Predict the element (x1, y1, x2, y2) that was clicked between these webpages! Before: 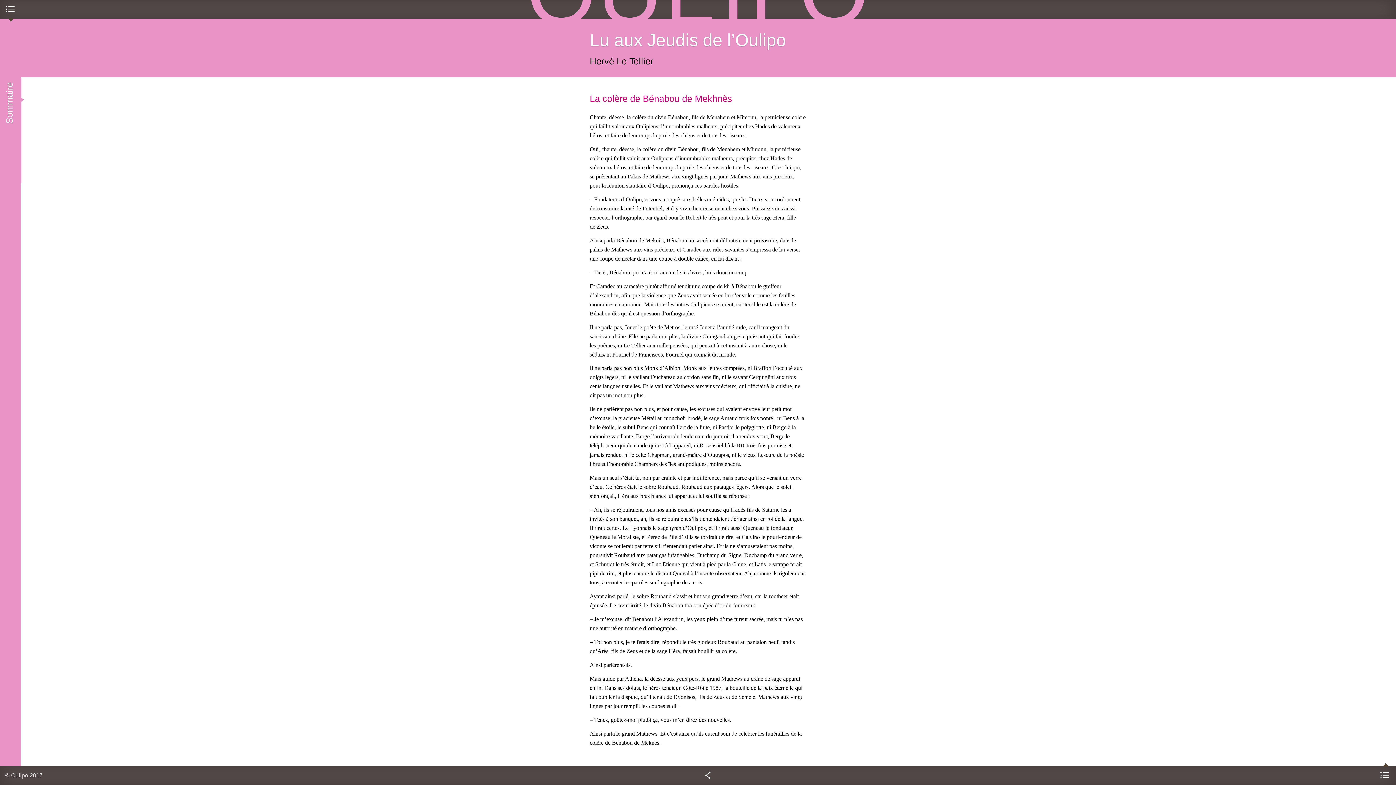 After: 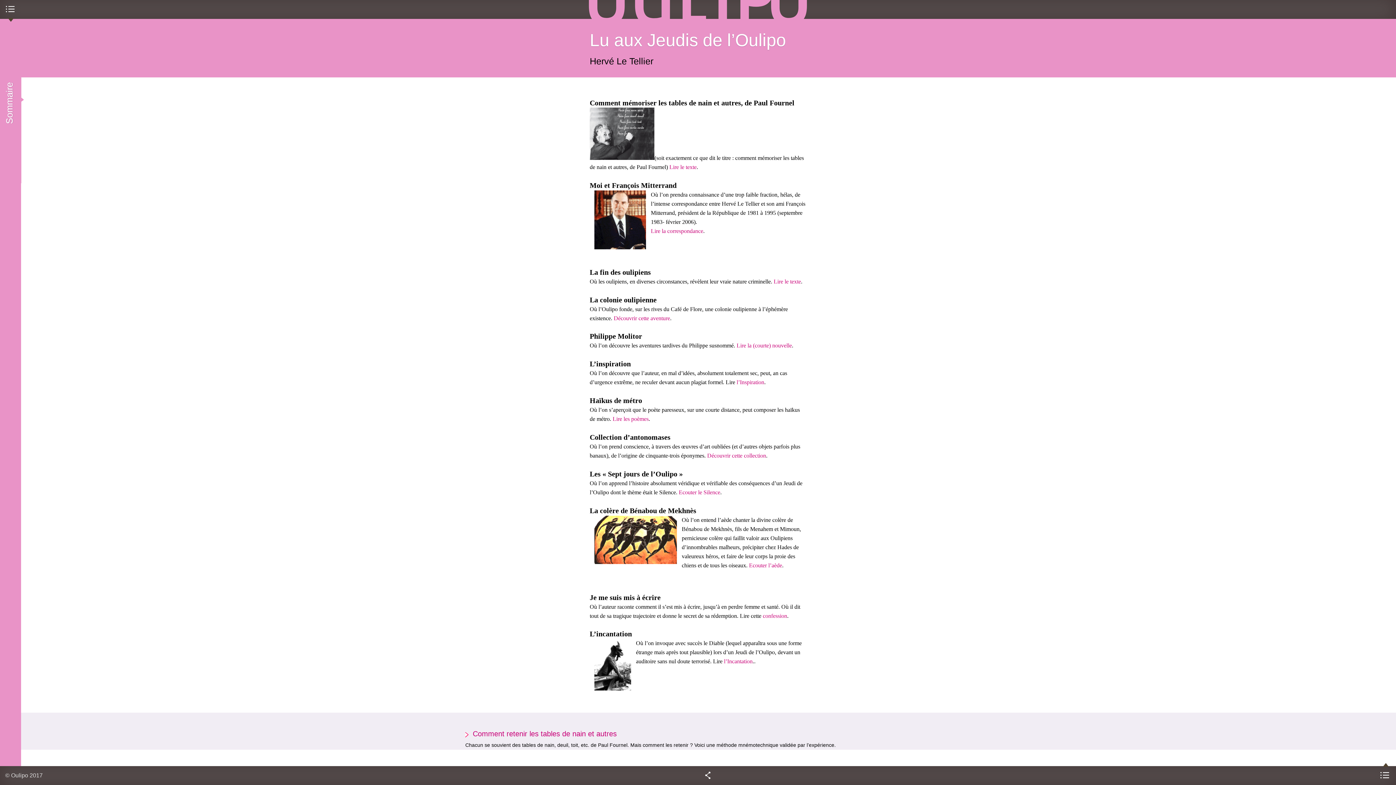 Action: bbox: (589, 30, 786, 49) label: Lu aux Jeudis de l’Oulipo